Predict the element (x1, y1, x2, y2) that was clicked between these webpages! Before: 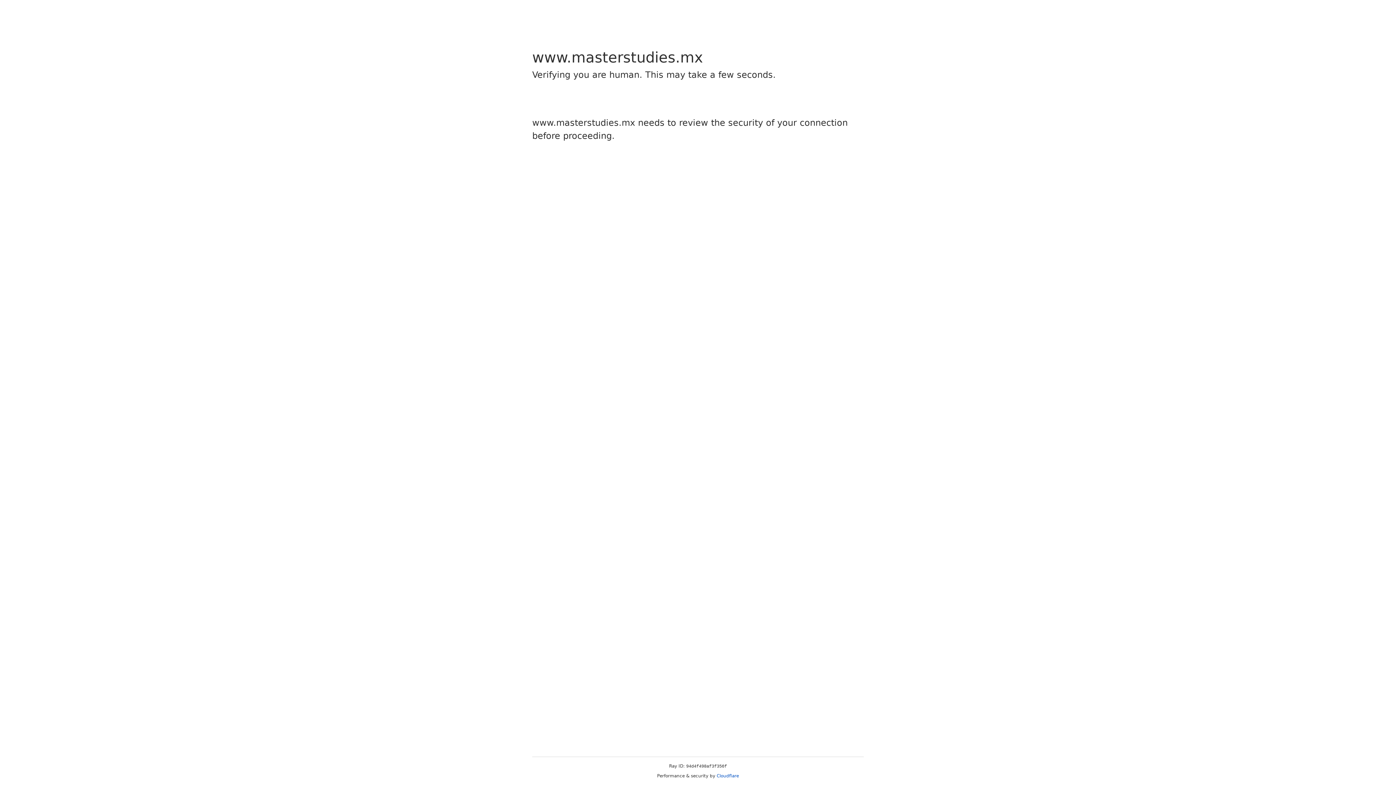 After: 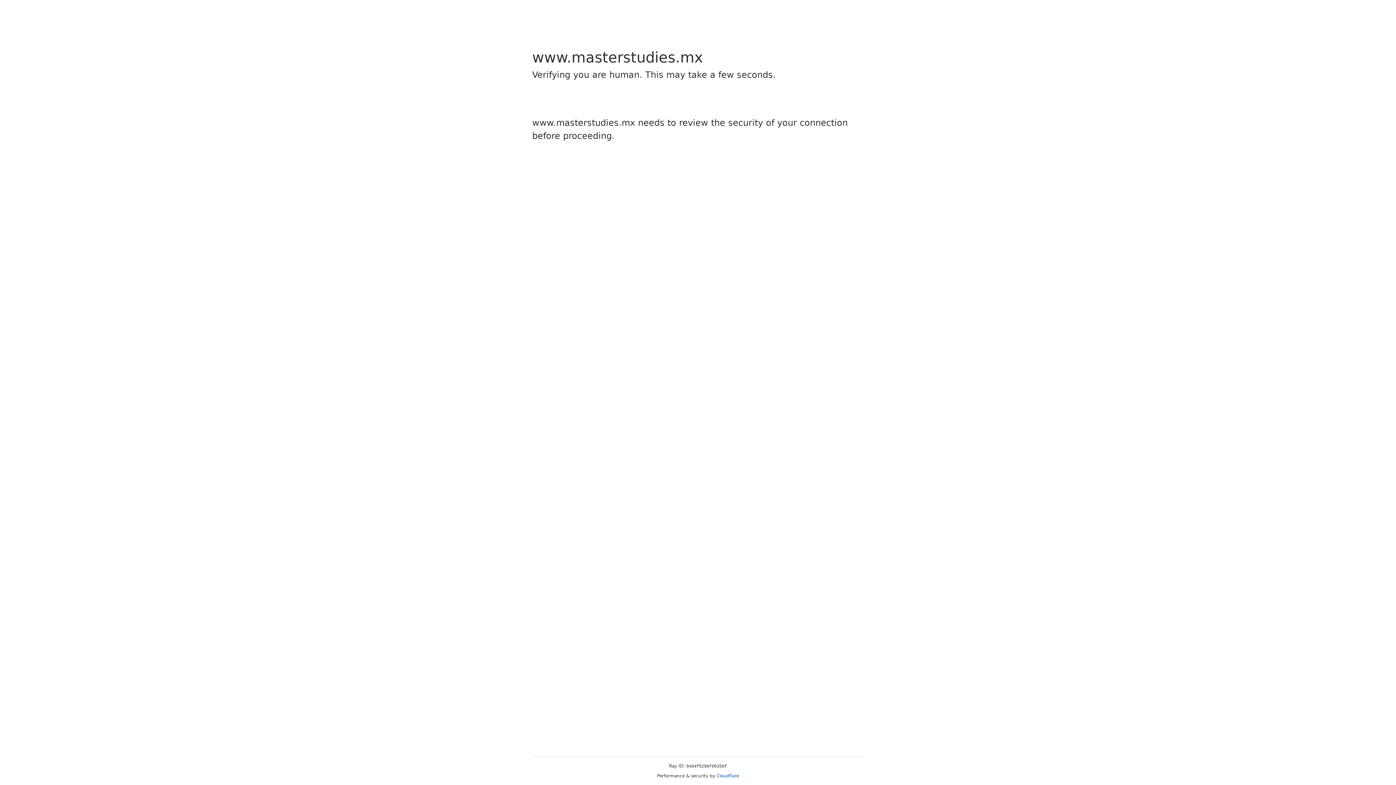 Action: bbox: (716, 773, 739, 778) label: Cloudflare